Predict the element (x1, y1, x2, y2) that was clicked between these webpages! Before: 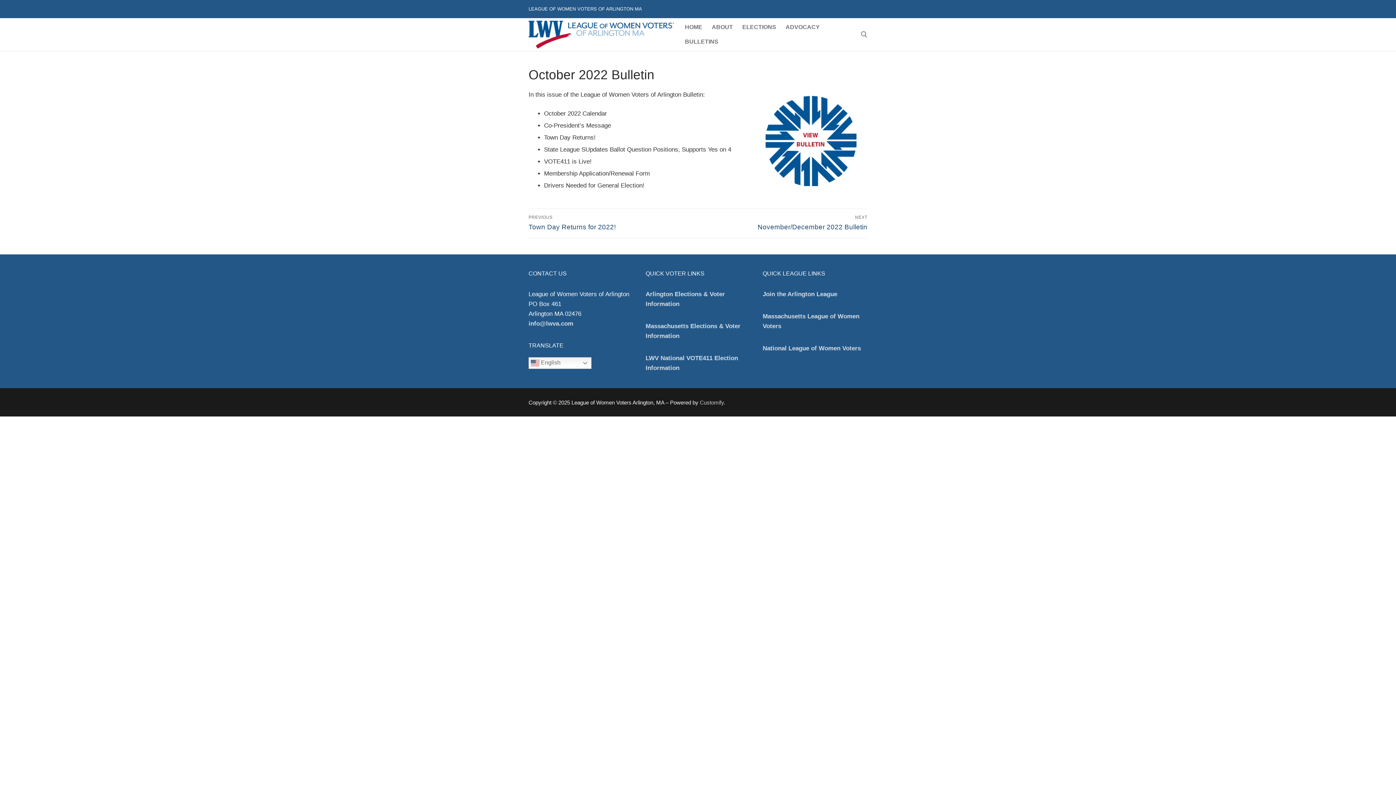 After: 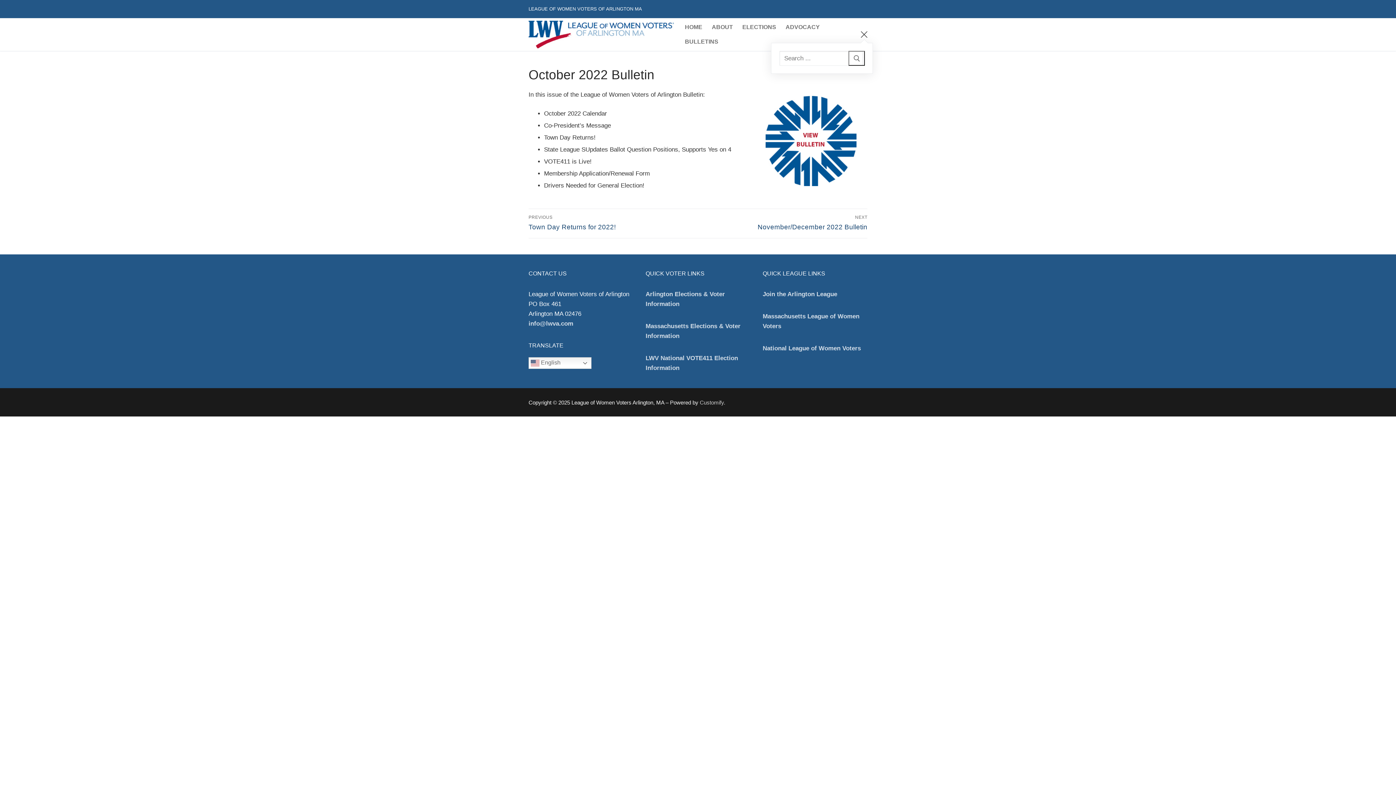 Action: label: open search tool bbox: (861, 31, 867, 37)